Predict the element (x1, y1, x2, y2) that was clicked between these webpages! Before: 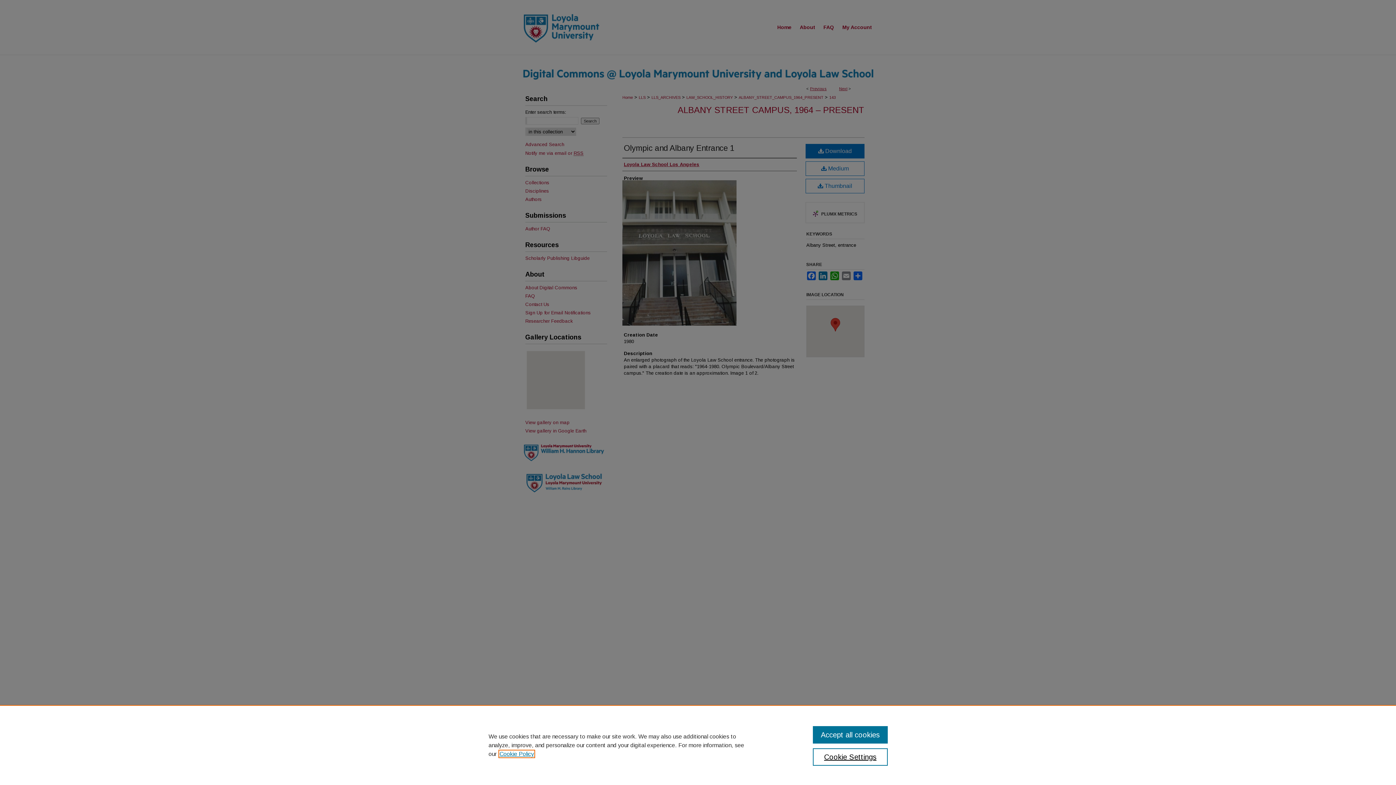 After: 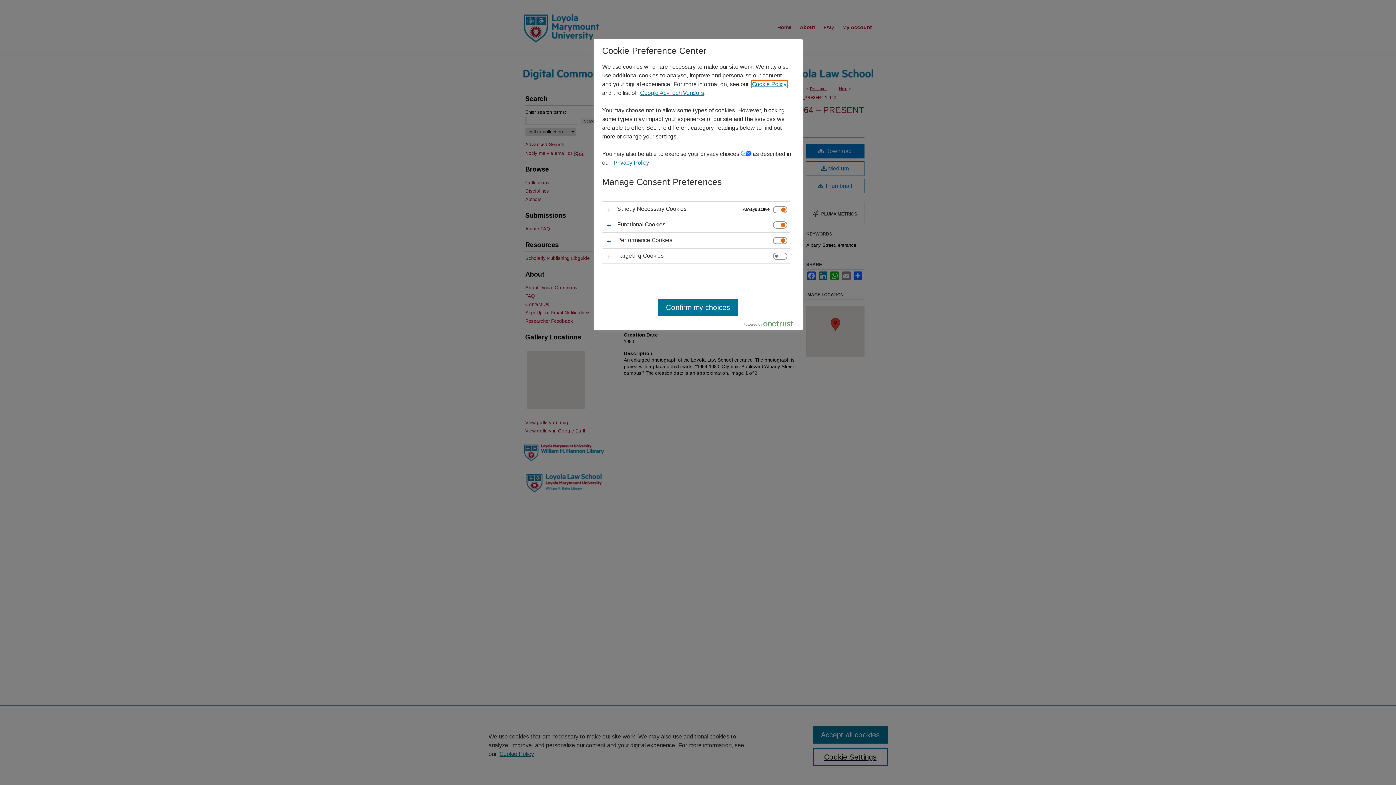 Action: label: Cookie Settings bbox: (813, 748, 887, 766)